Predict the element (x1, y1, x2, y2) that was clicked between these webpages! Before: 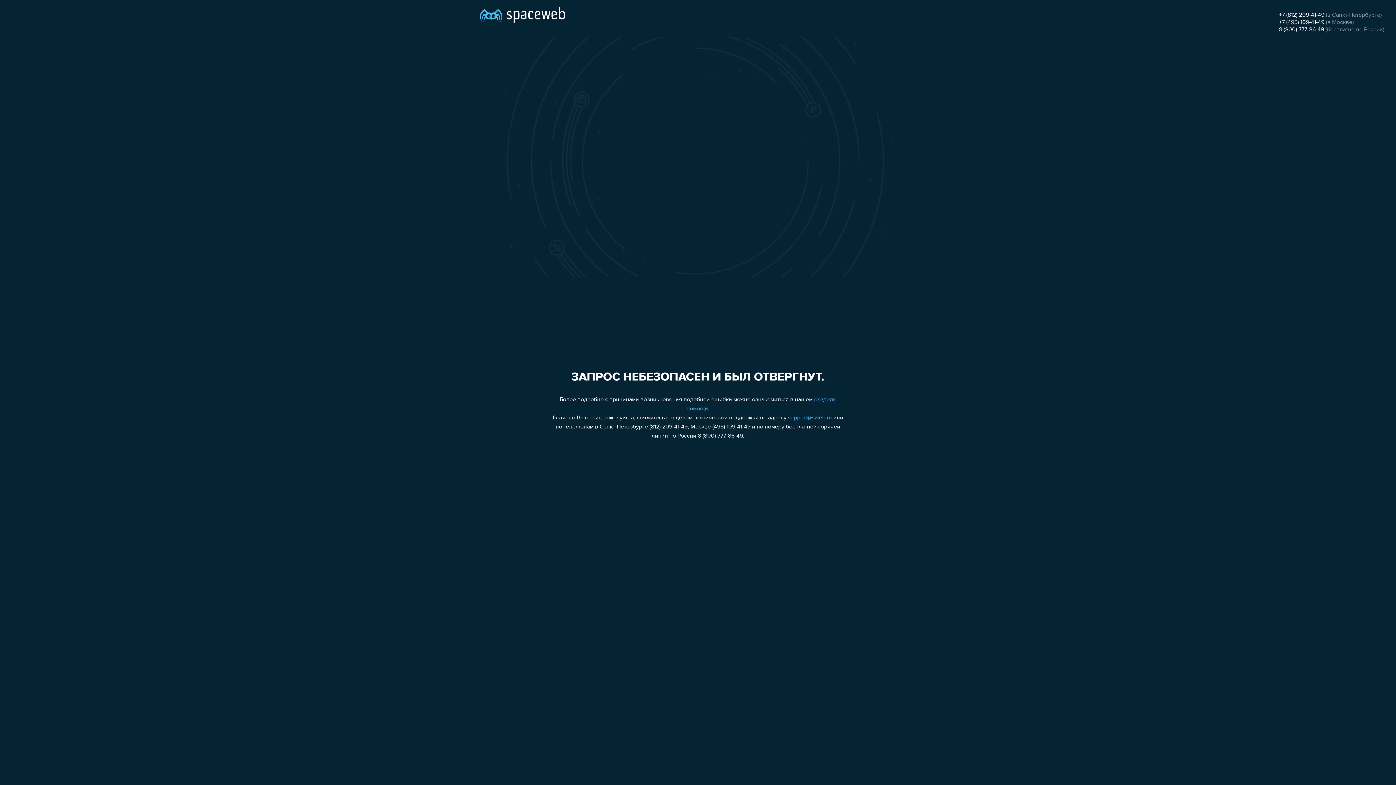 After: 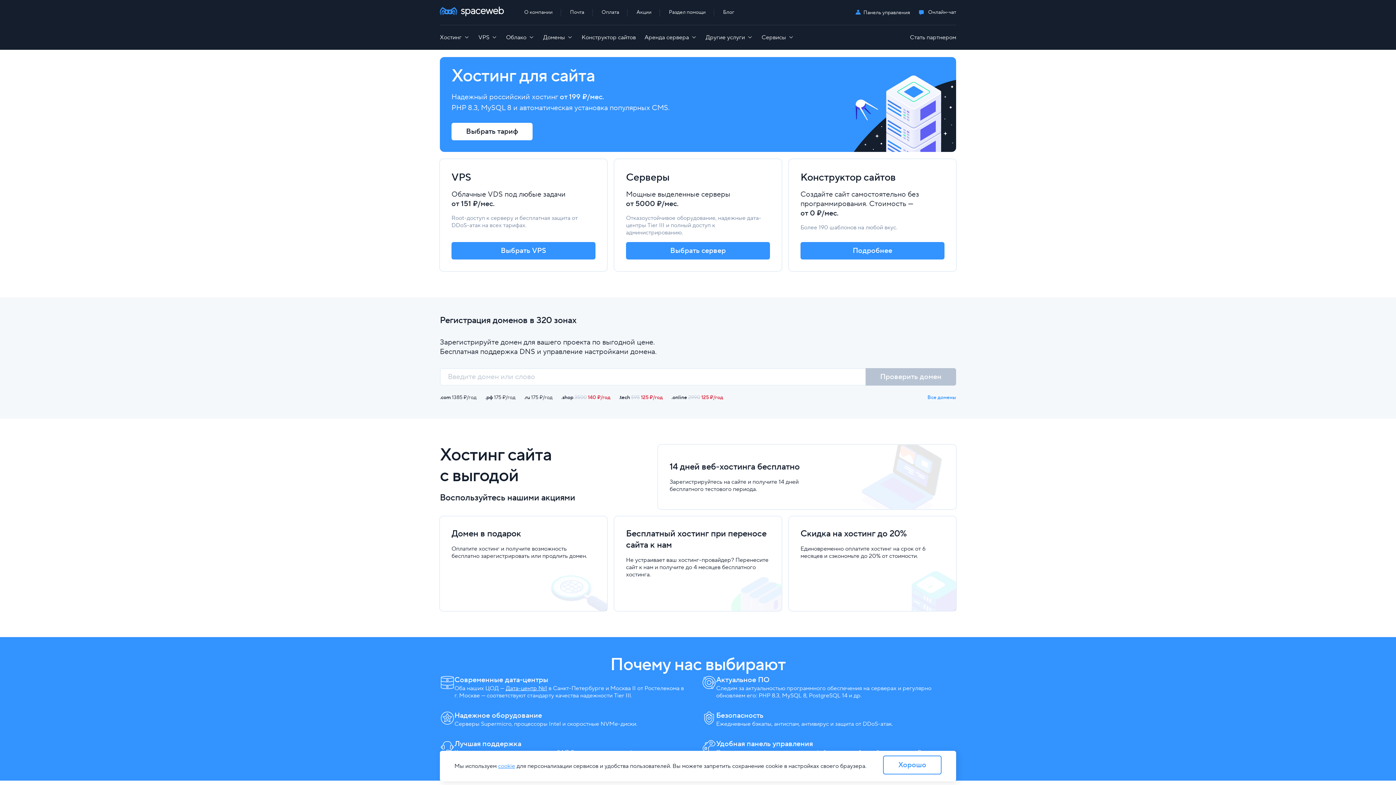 Action: bbox: (480, 0, 565, 25)